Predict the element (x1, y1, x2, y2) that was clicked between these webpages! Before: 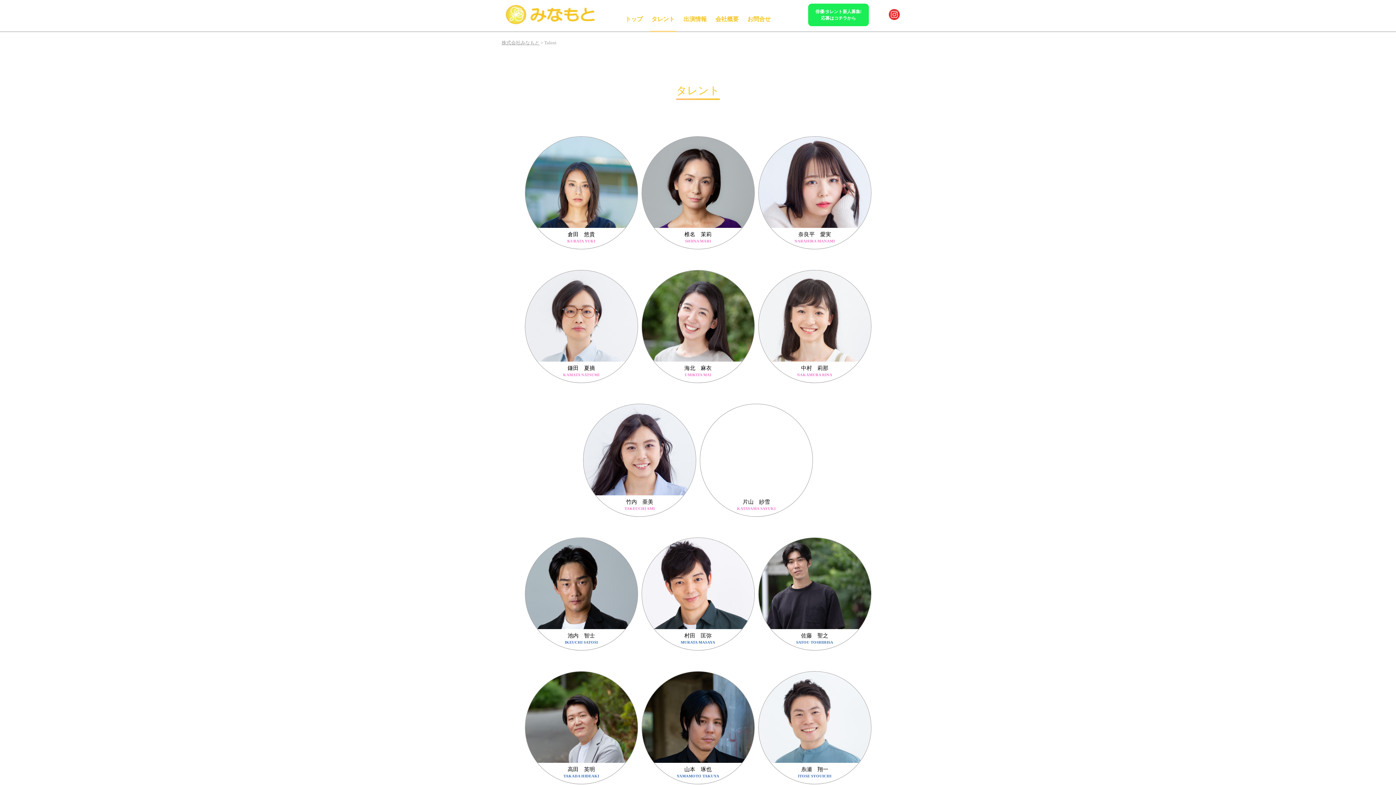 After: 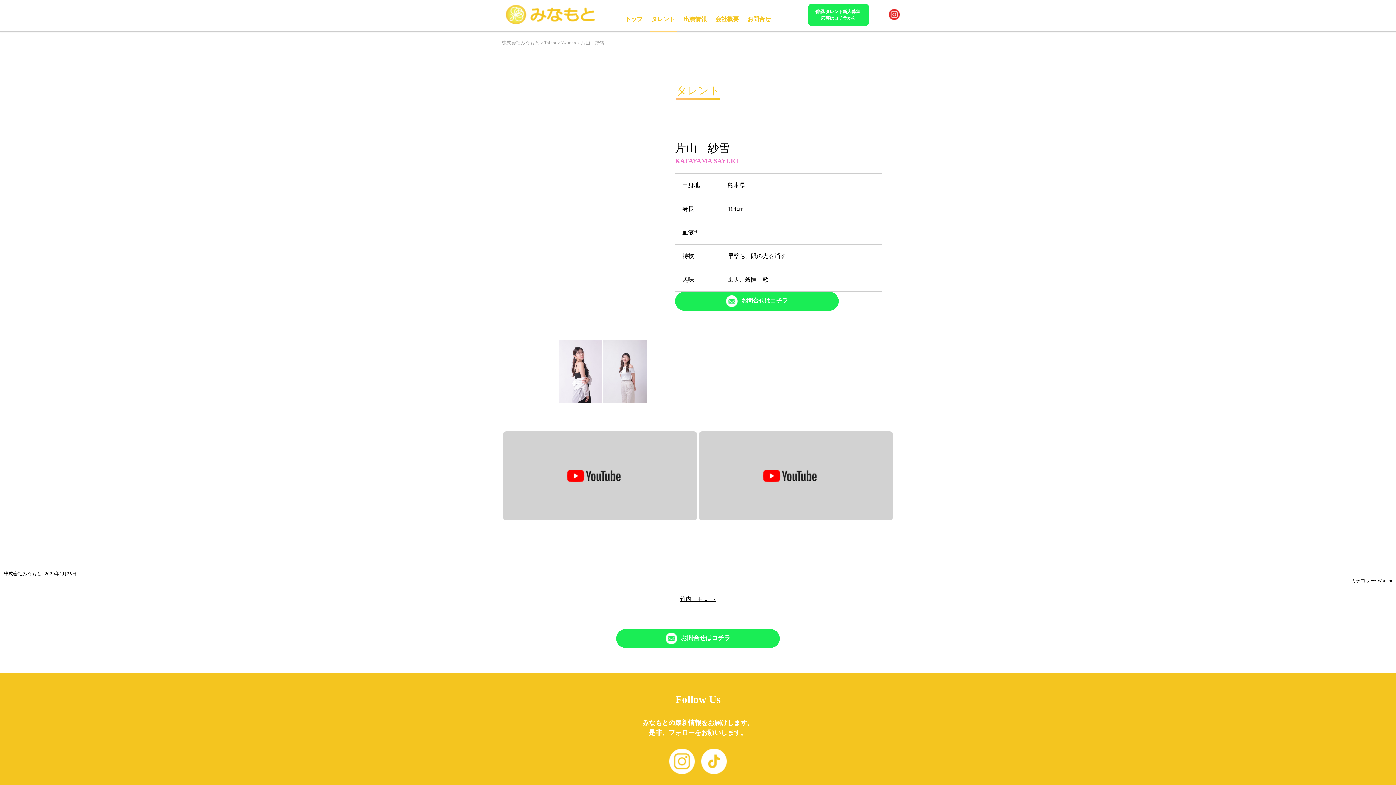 Action: label: 片山　紗雪
KATAYAMA SAYUKI bbox: (700, 404, 812, 514)